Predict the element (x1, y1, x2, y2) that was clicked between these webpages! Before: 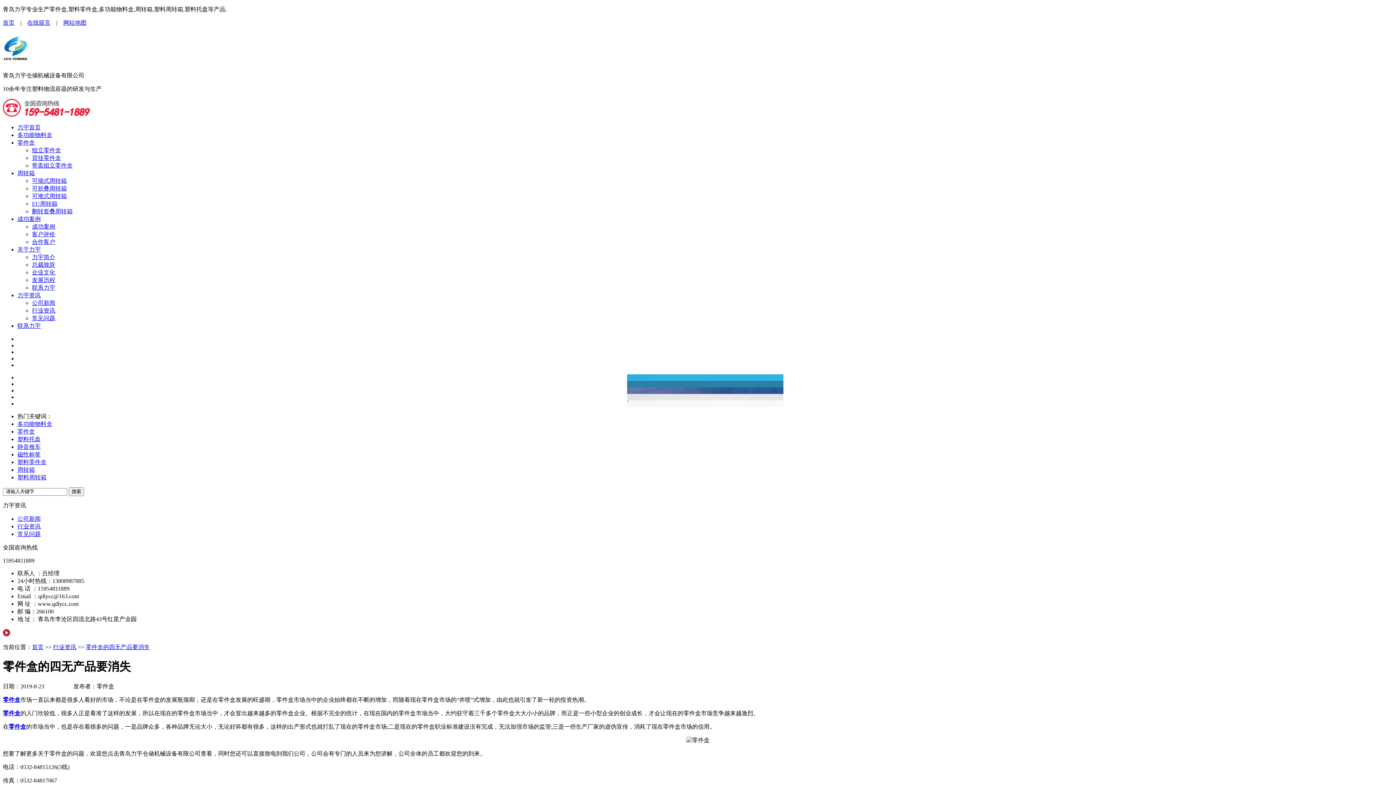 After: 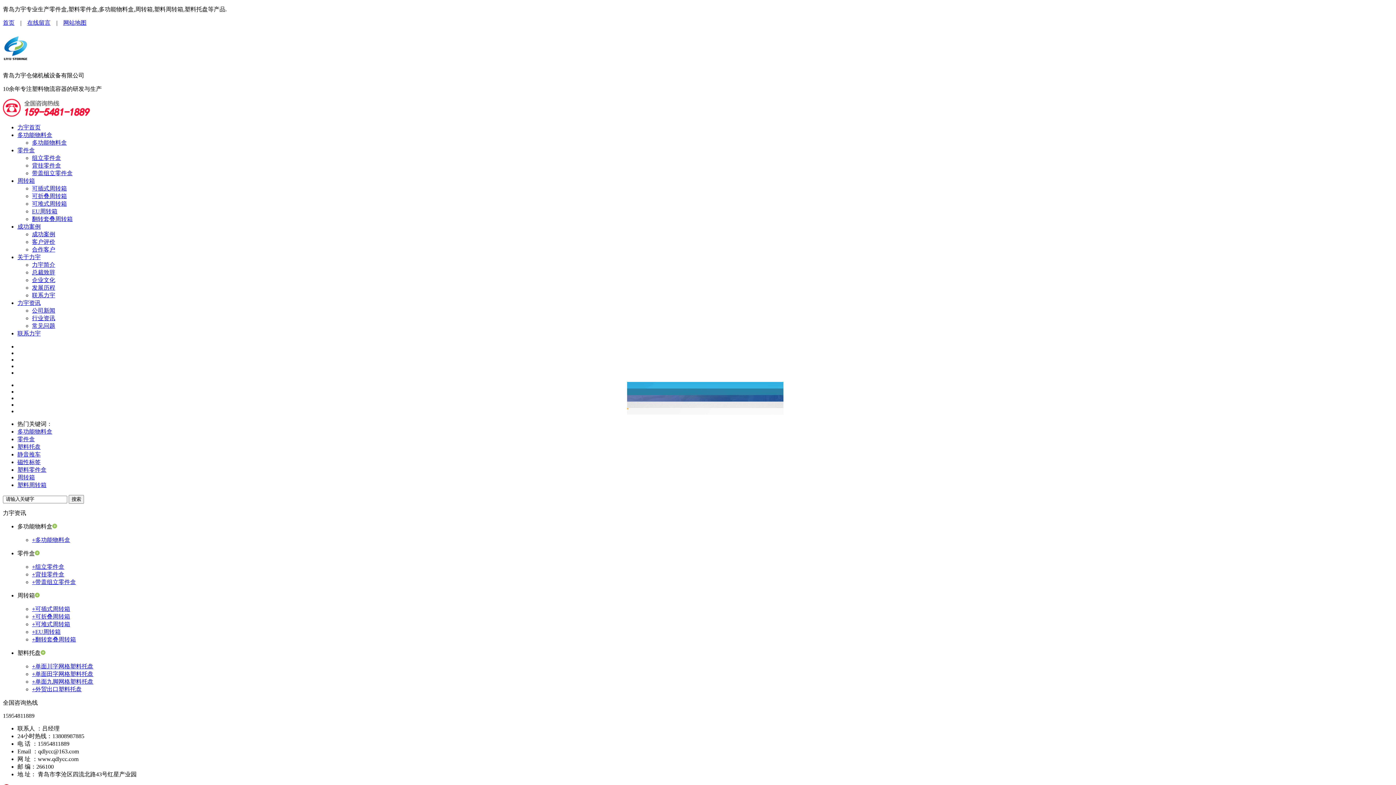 Action: label: 带盖组立零件盒 bbox: (32, 162, 72, 168)